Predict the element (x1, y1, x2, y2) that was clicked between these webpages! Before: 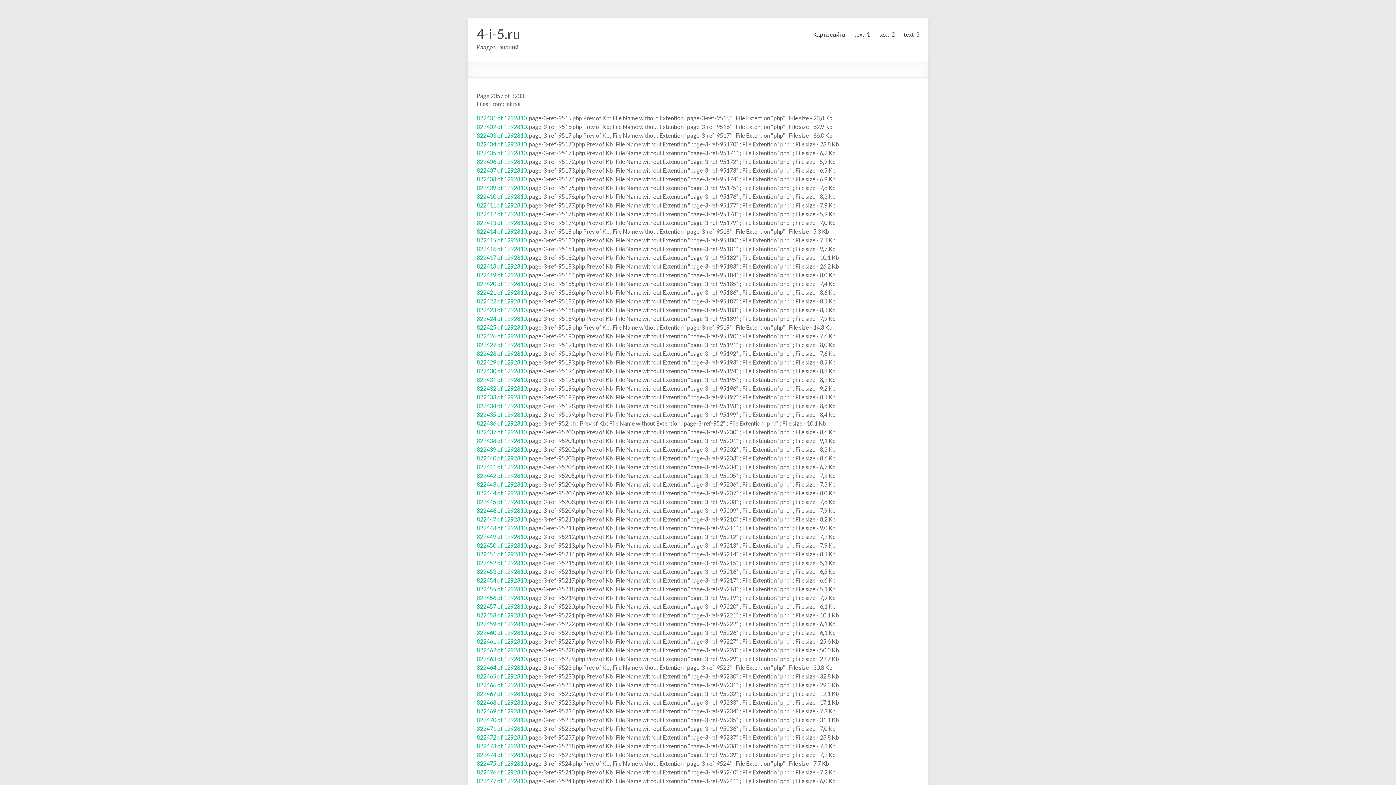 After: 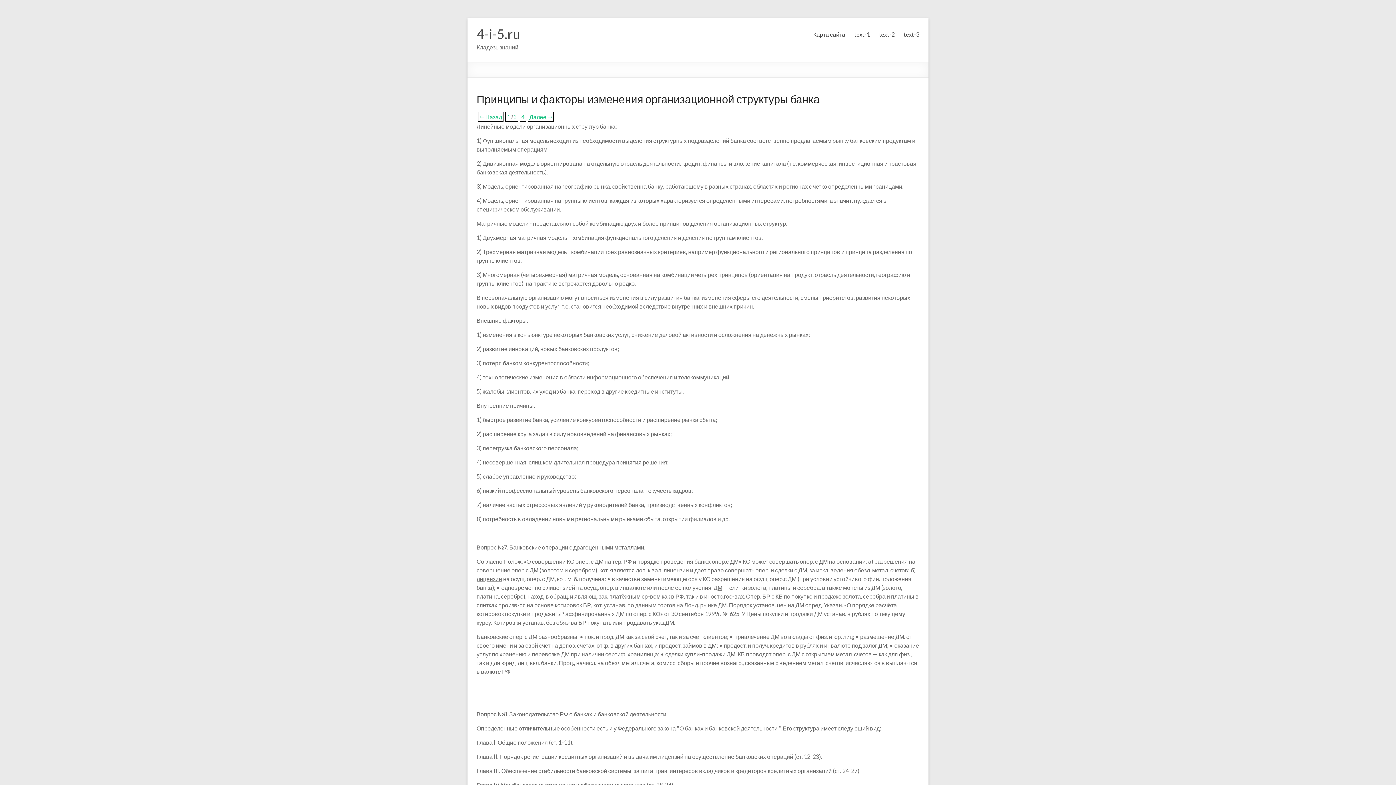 Action: bbox: (476, 638, 526, 645) label: 822461 of 1292810